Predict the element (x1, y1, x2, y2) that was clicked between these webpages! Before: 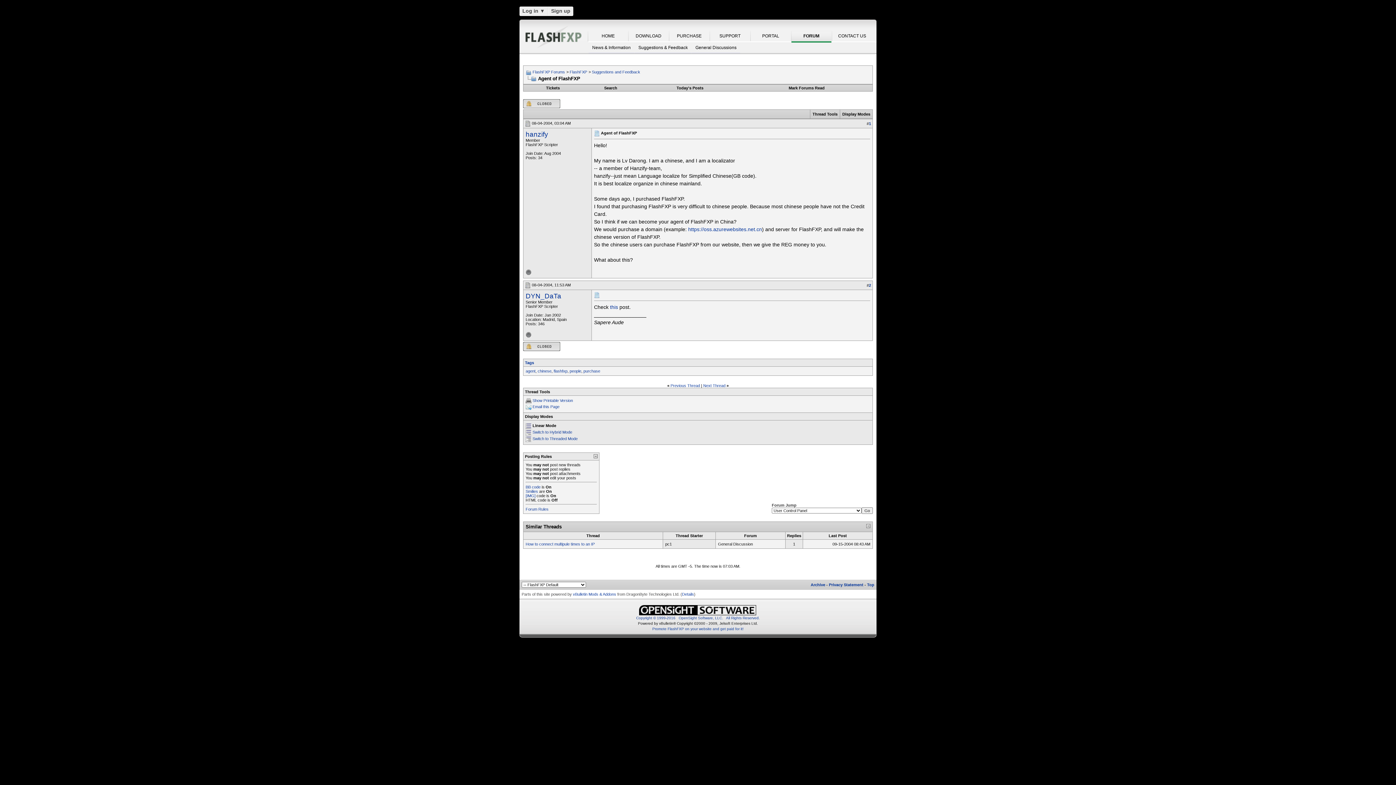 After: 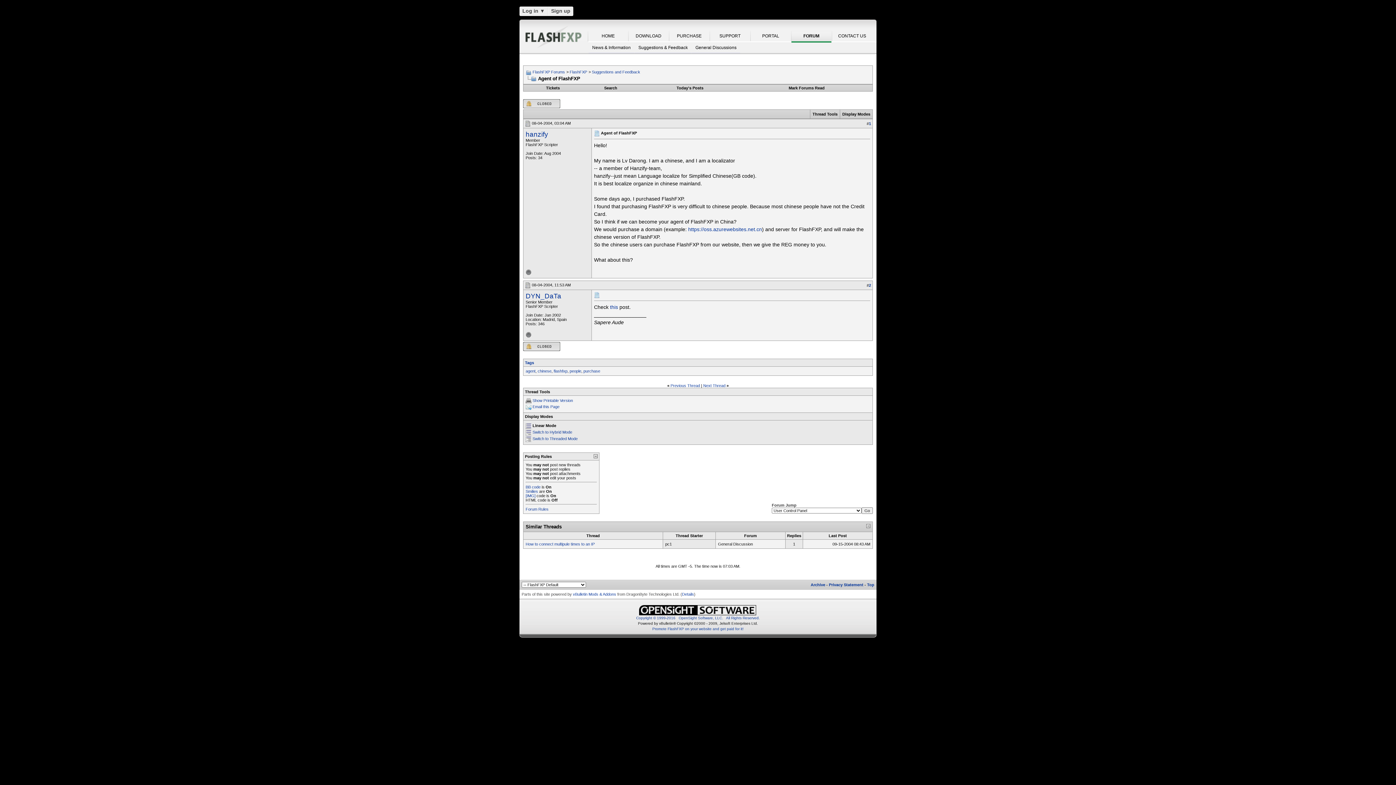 Action: bbox: (532, 430, 572, 434) label: Switch to Hybrid Mode